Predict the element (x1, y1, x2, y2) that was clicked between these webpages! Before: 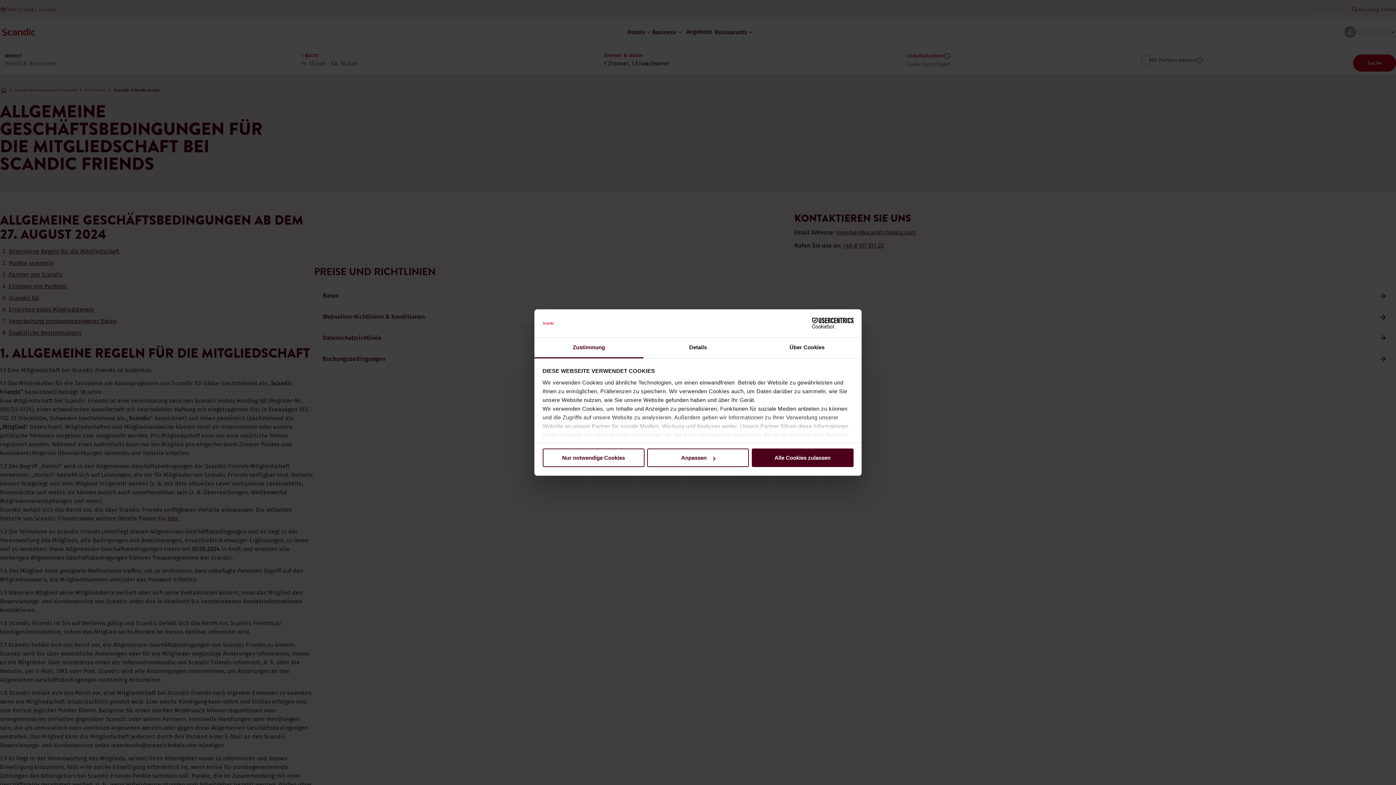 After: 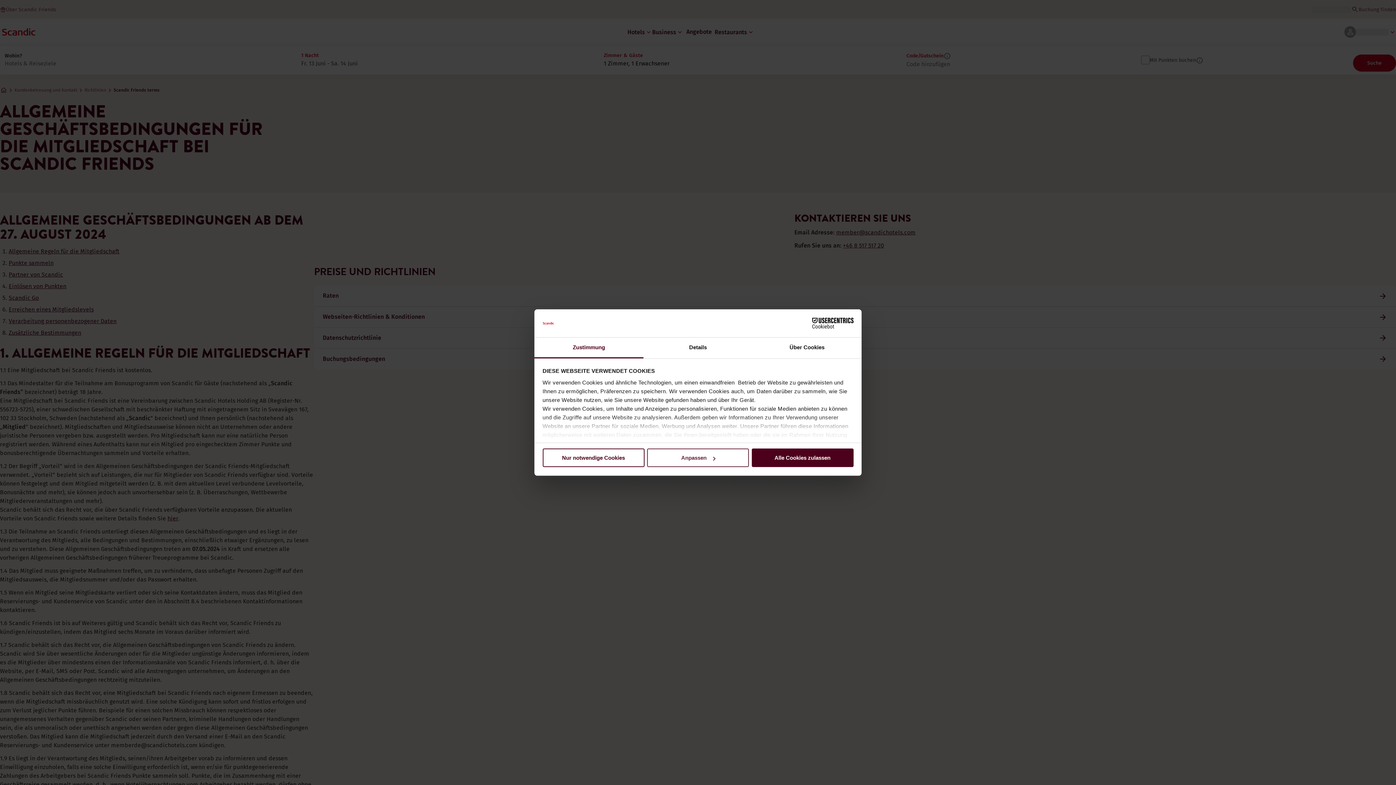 Action: bbox: (647, 448, 749, 467) label: Anpassen